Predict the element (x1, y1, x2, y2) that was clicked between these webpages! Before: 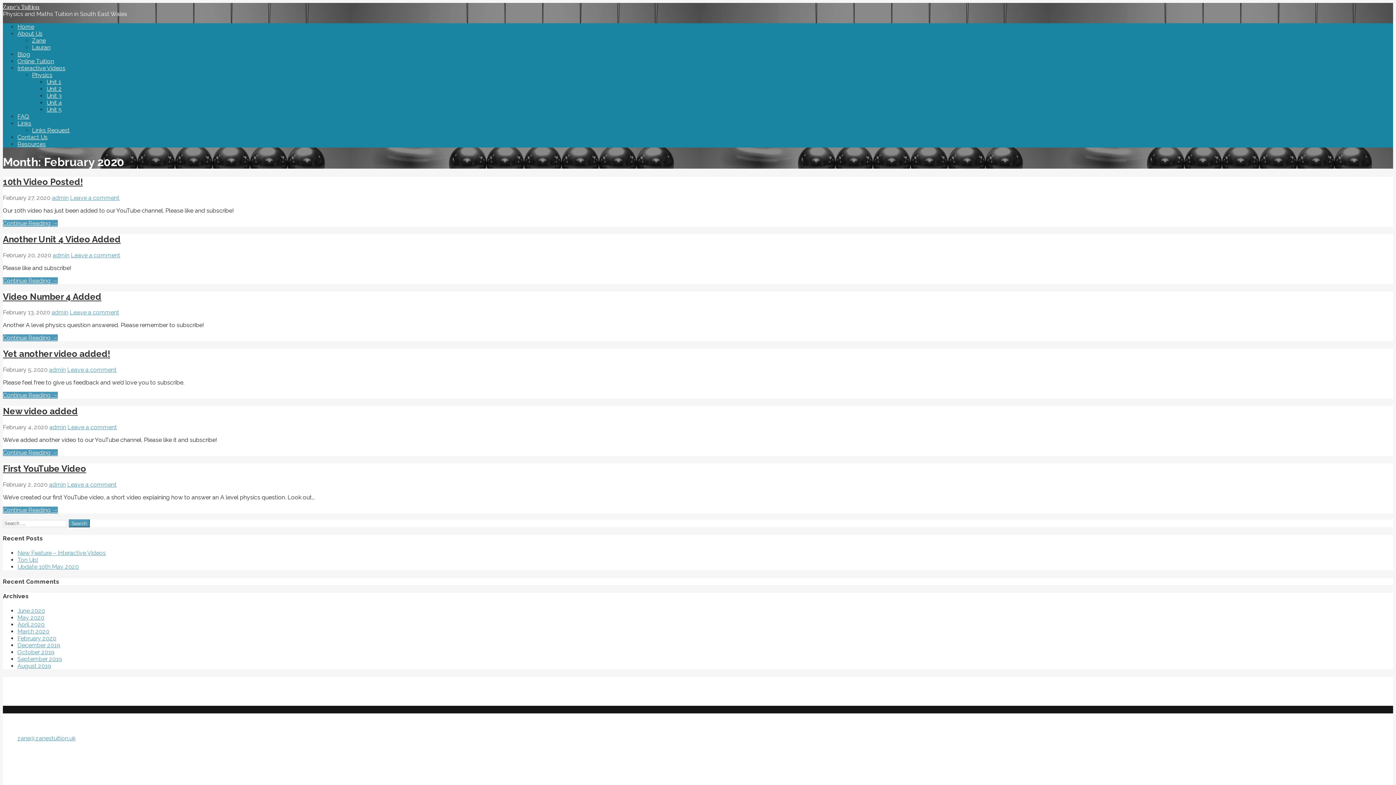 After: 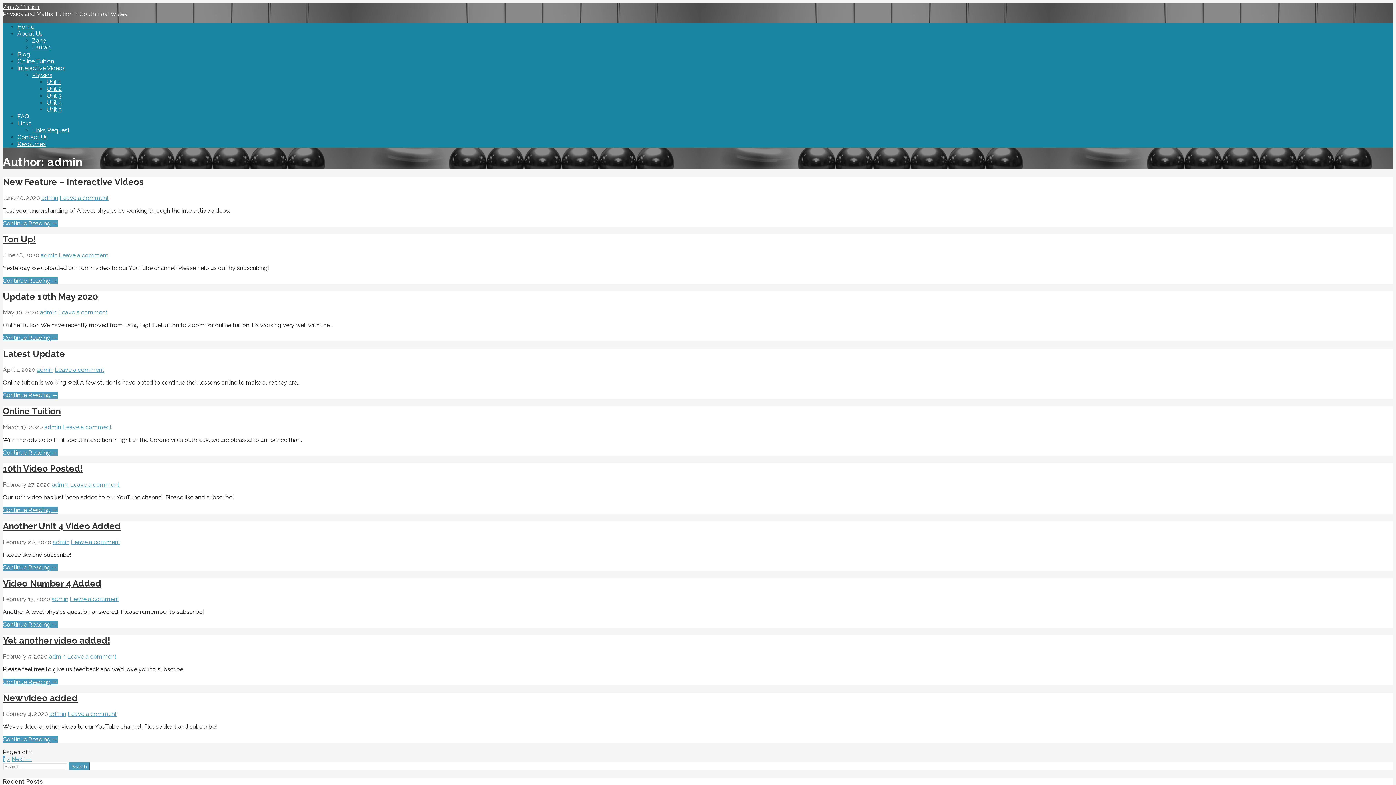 Action: bbox: (49, 424, 66, 430) label: admin